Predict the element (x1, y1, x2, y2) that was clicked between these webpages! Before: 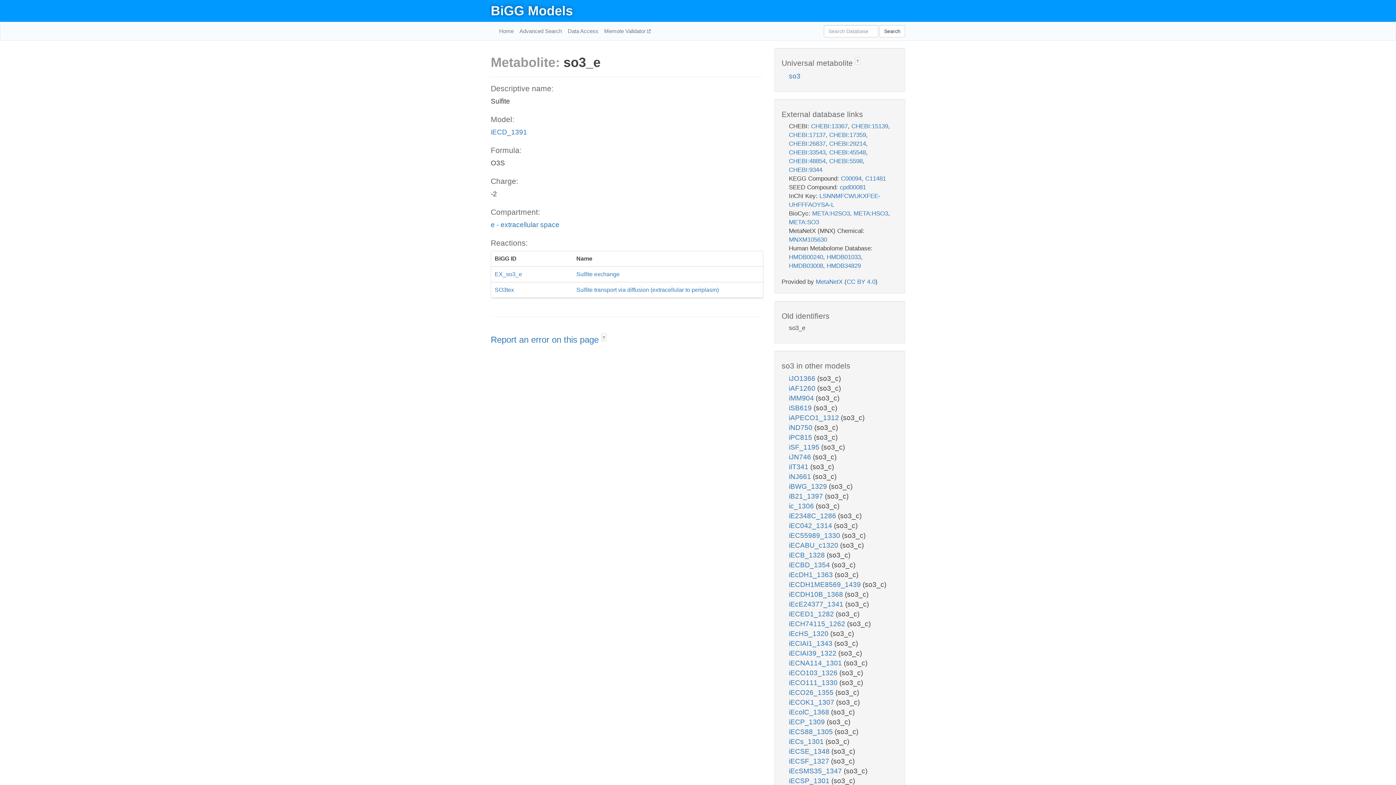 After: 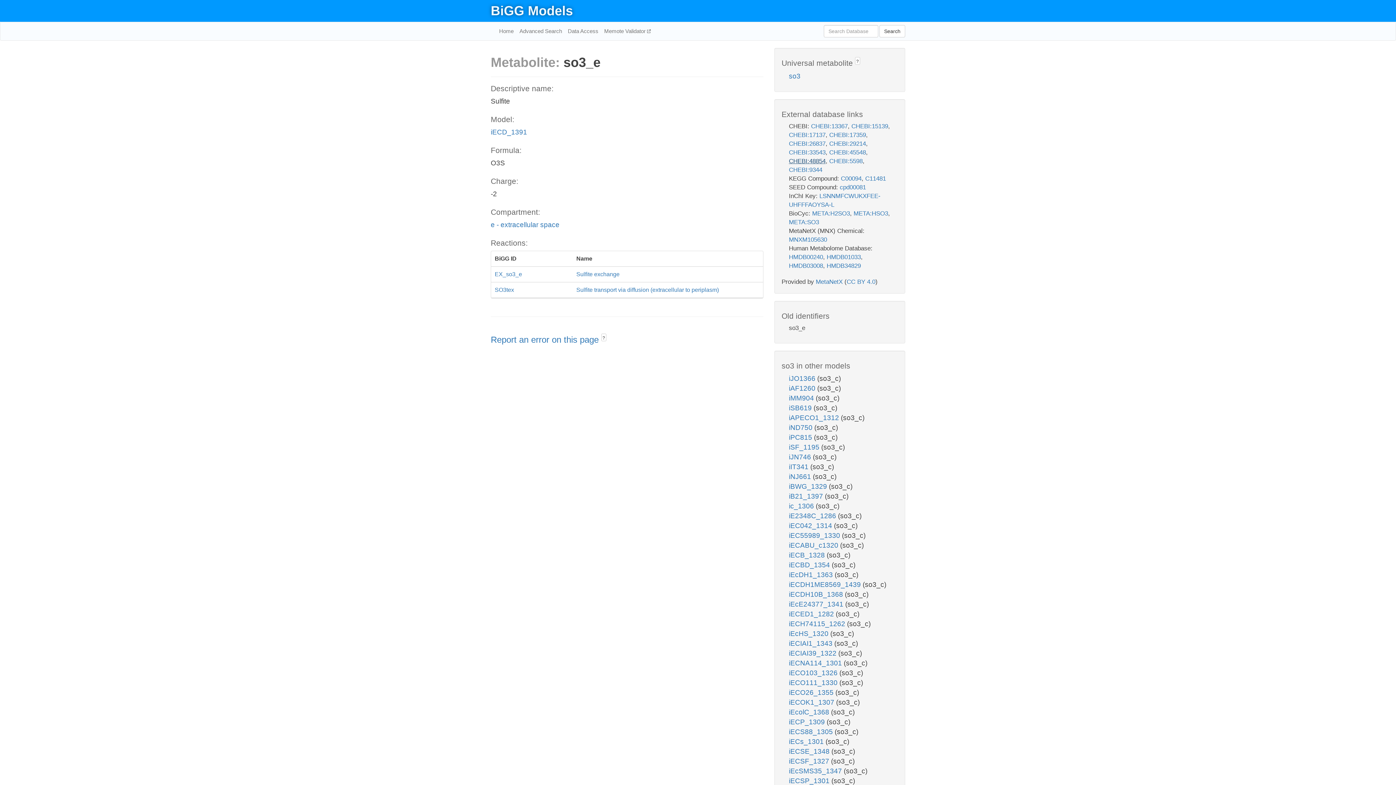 Action: label: CHEBI:48854 bbox: (789, 157, 825, 164)